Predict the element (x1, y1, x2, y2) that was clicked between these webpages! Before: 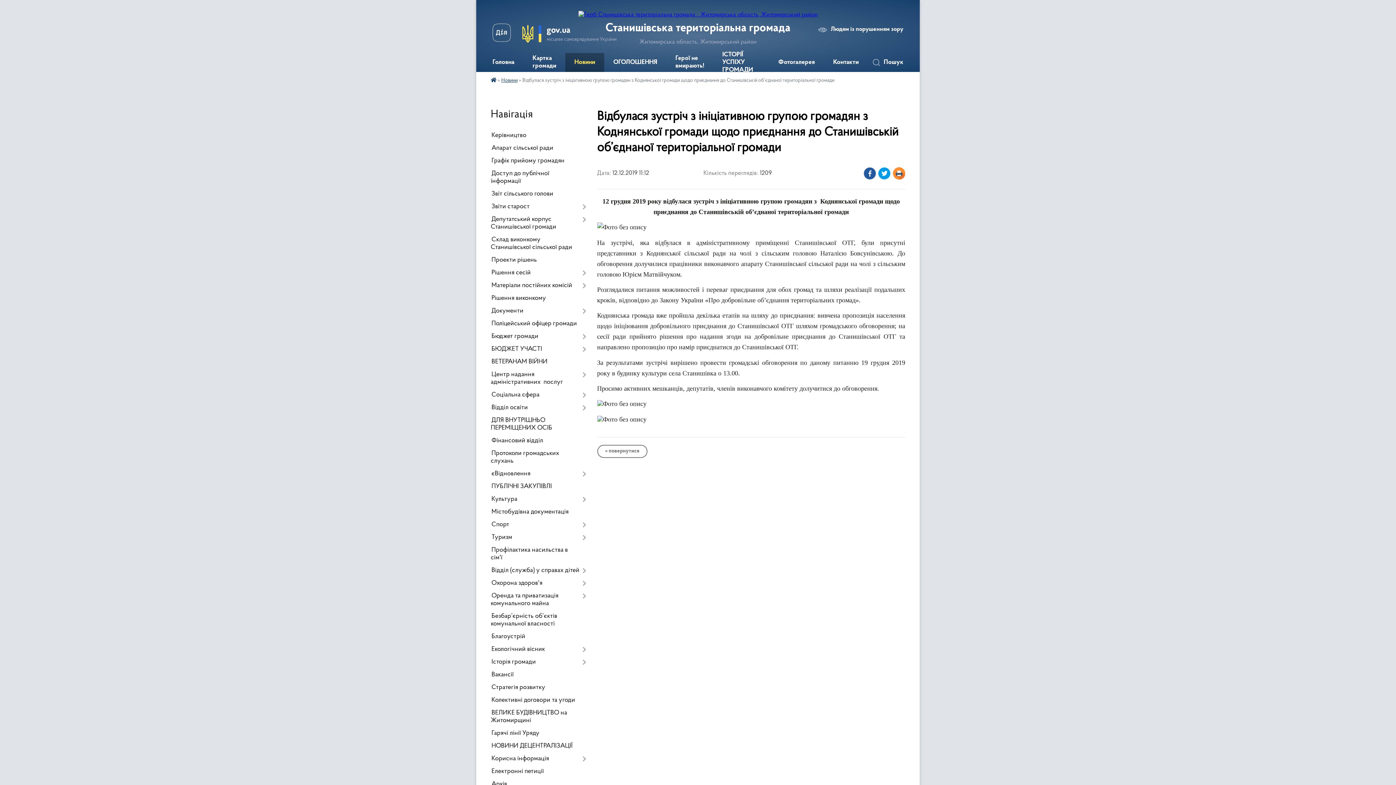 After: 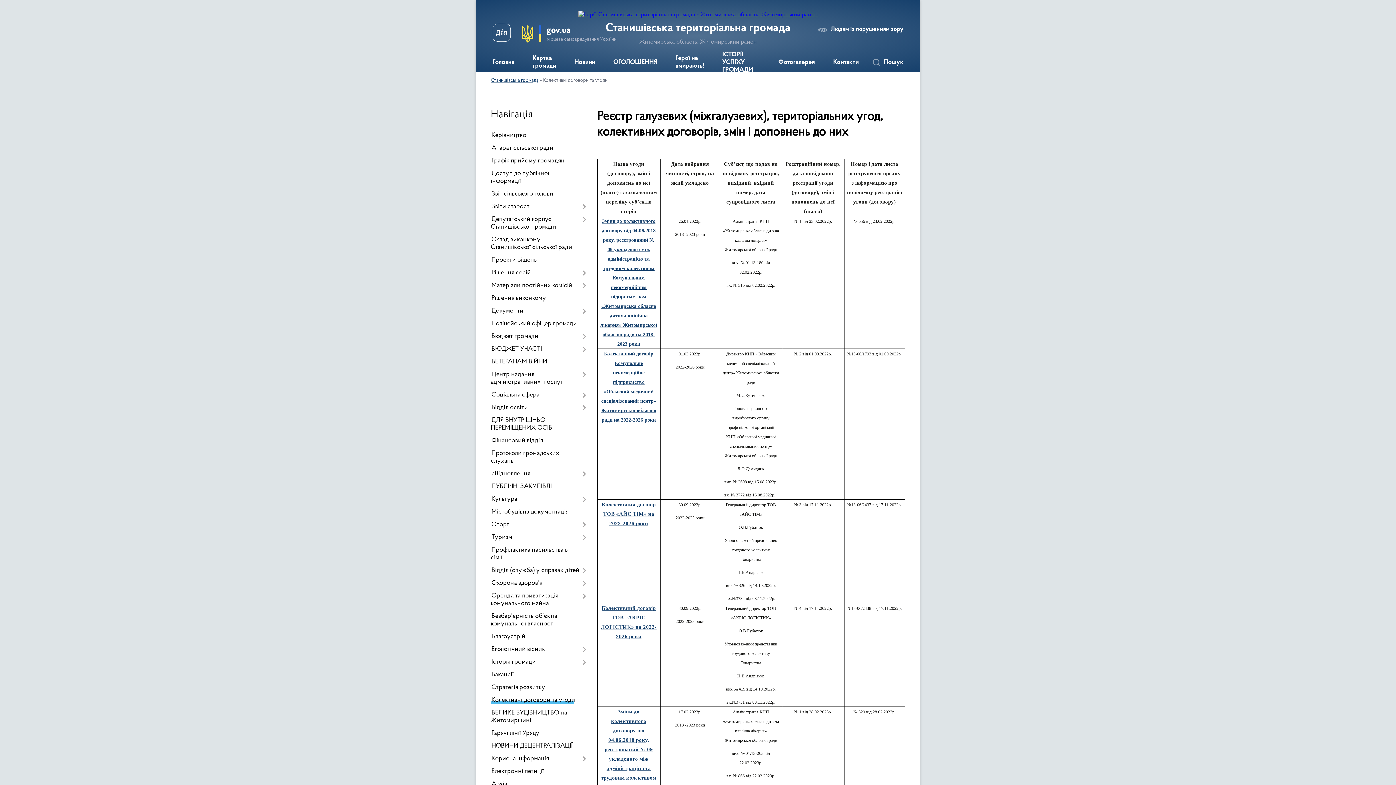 Action: bbox: (490, 694, 586, 707) label: Колективні договори та угоди